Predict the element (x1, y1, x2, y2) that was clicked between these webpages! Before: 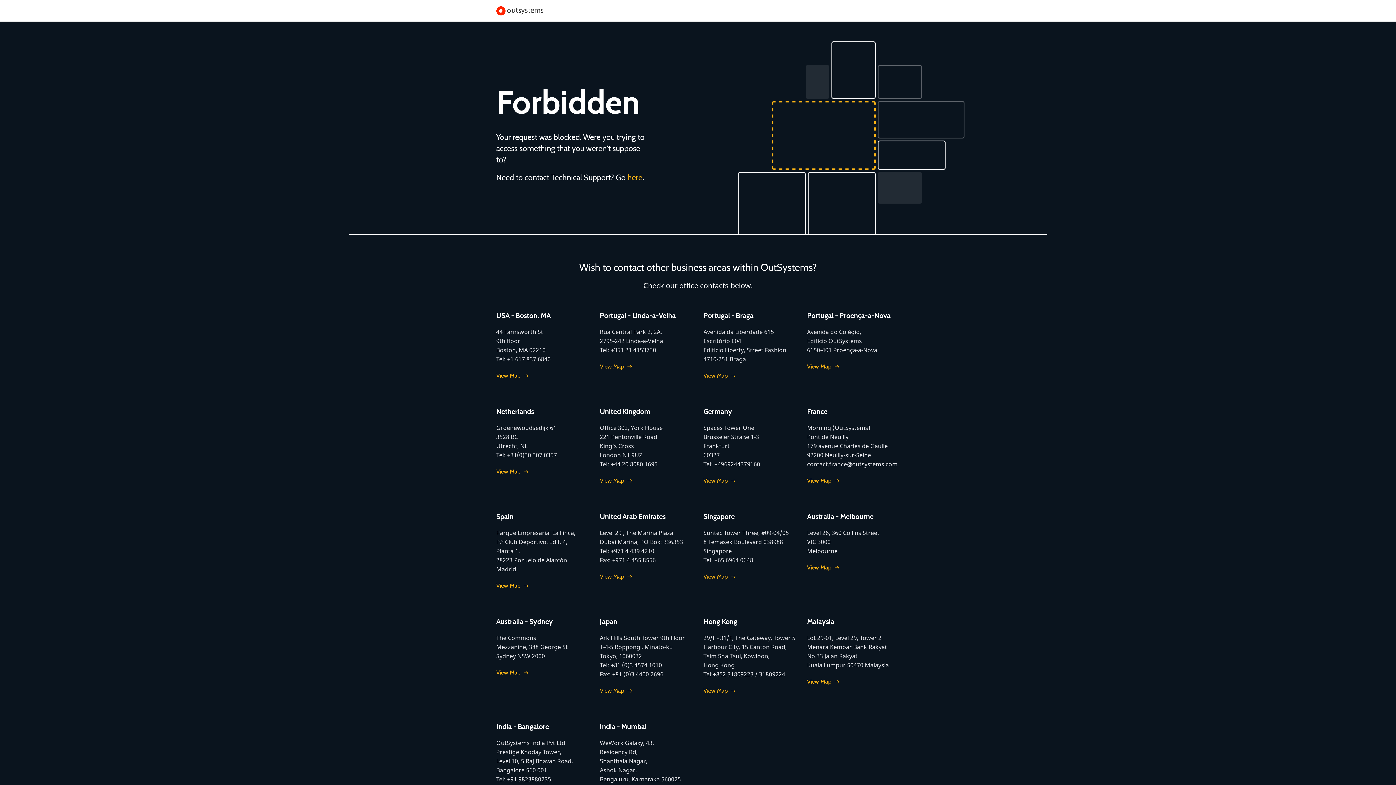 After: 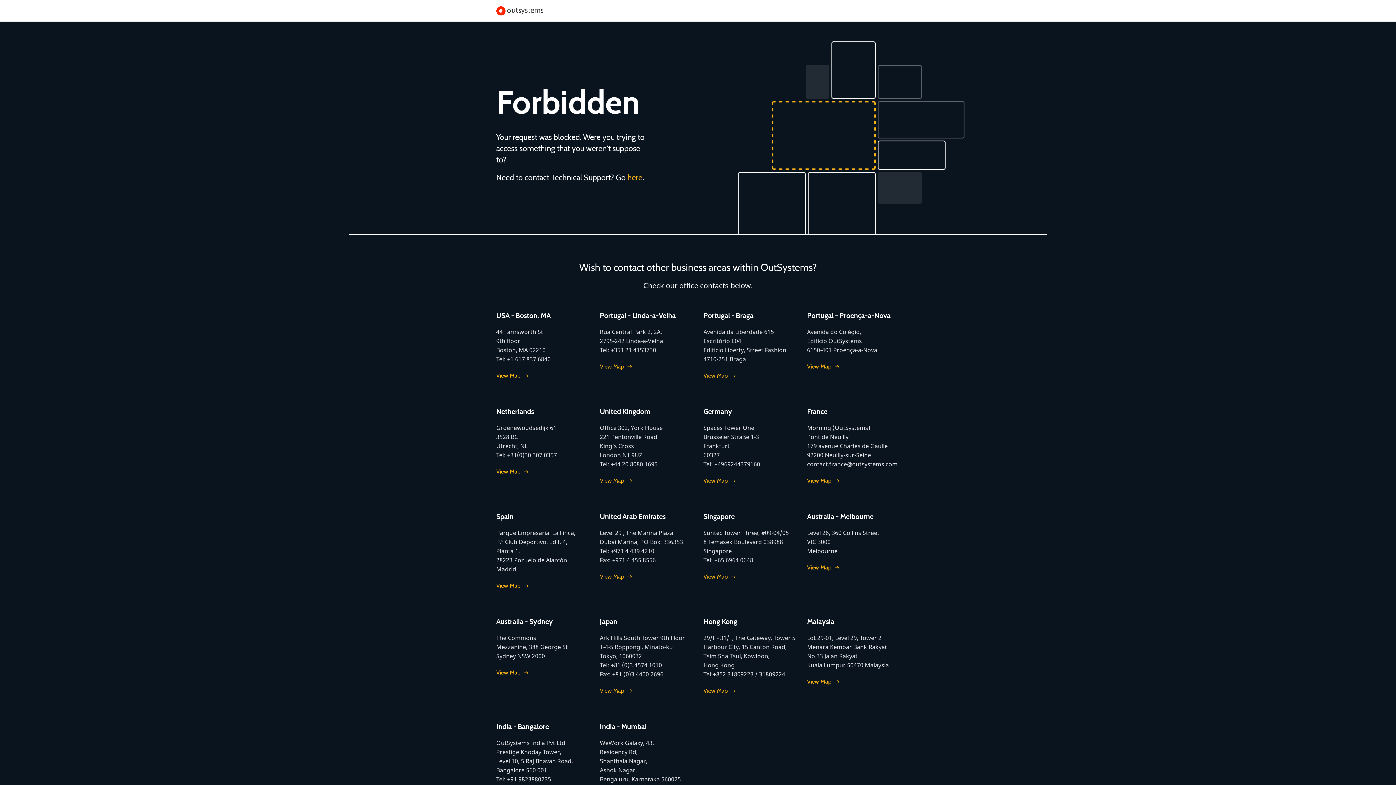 Action: label: View Map bbox: (807, 362, 839, 371)